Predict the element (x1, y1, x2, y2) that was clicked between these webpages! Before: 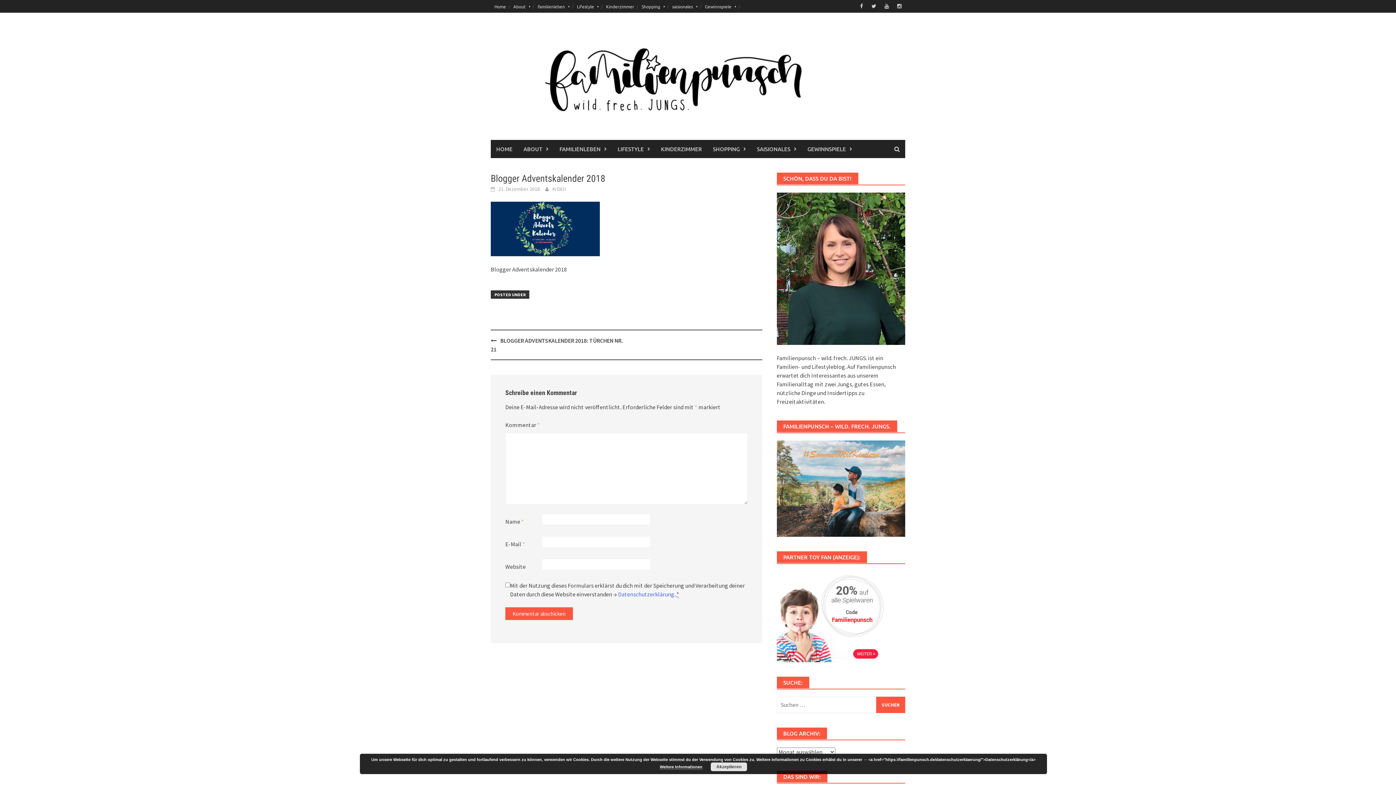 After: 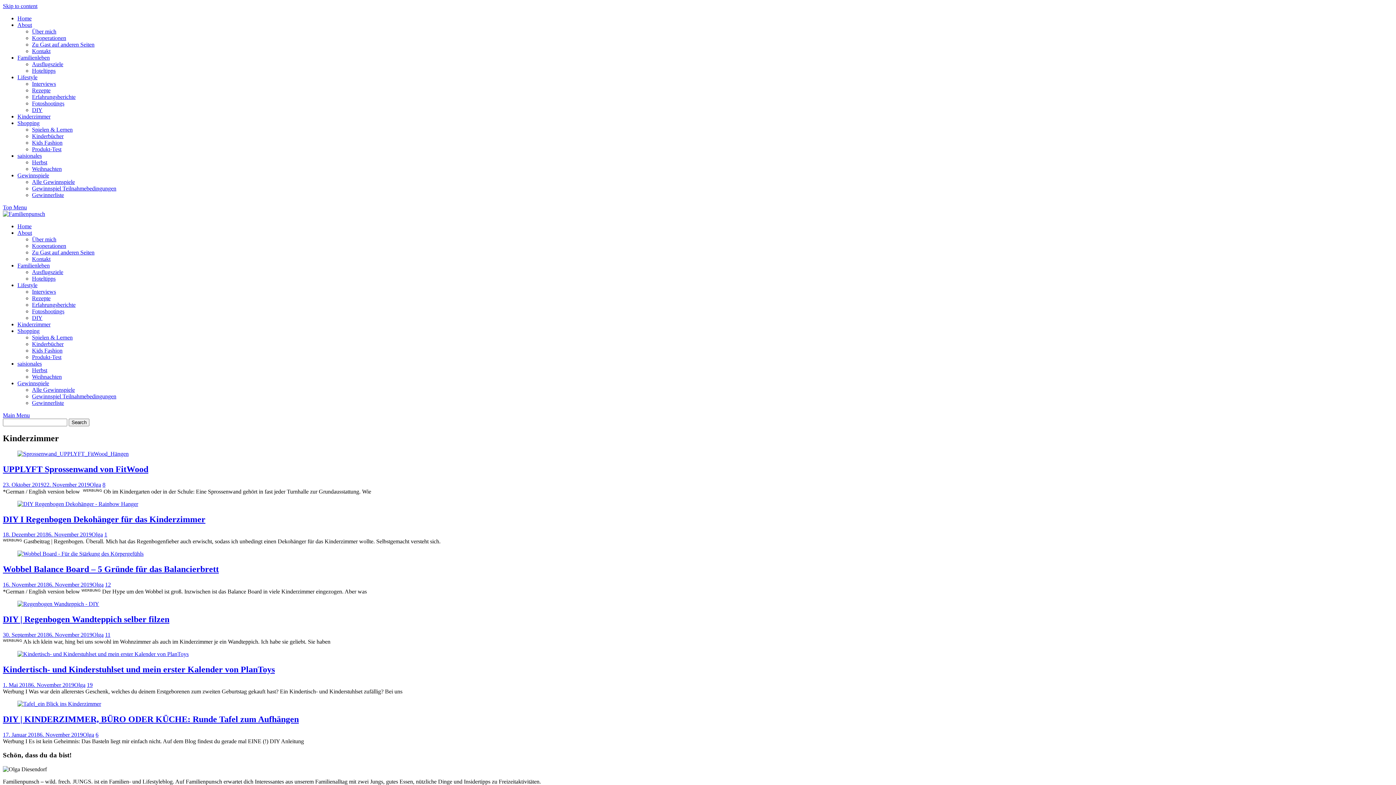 Action: bbox: (602, 0, 638, 12) label: Kinderzimmer